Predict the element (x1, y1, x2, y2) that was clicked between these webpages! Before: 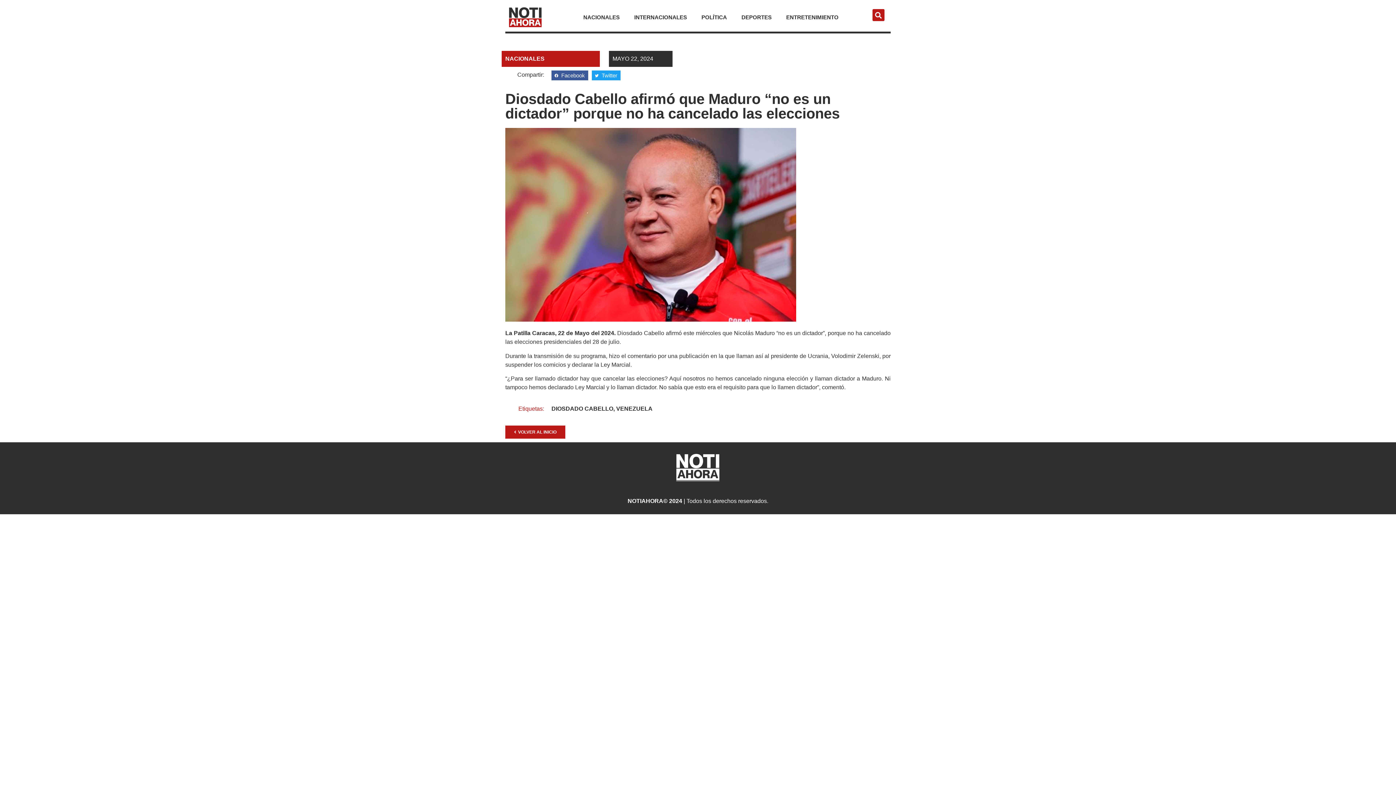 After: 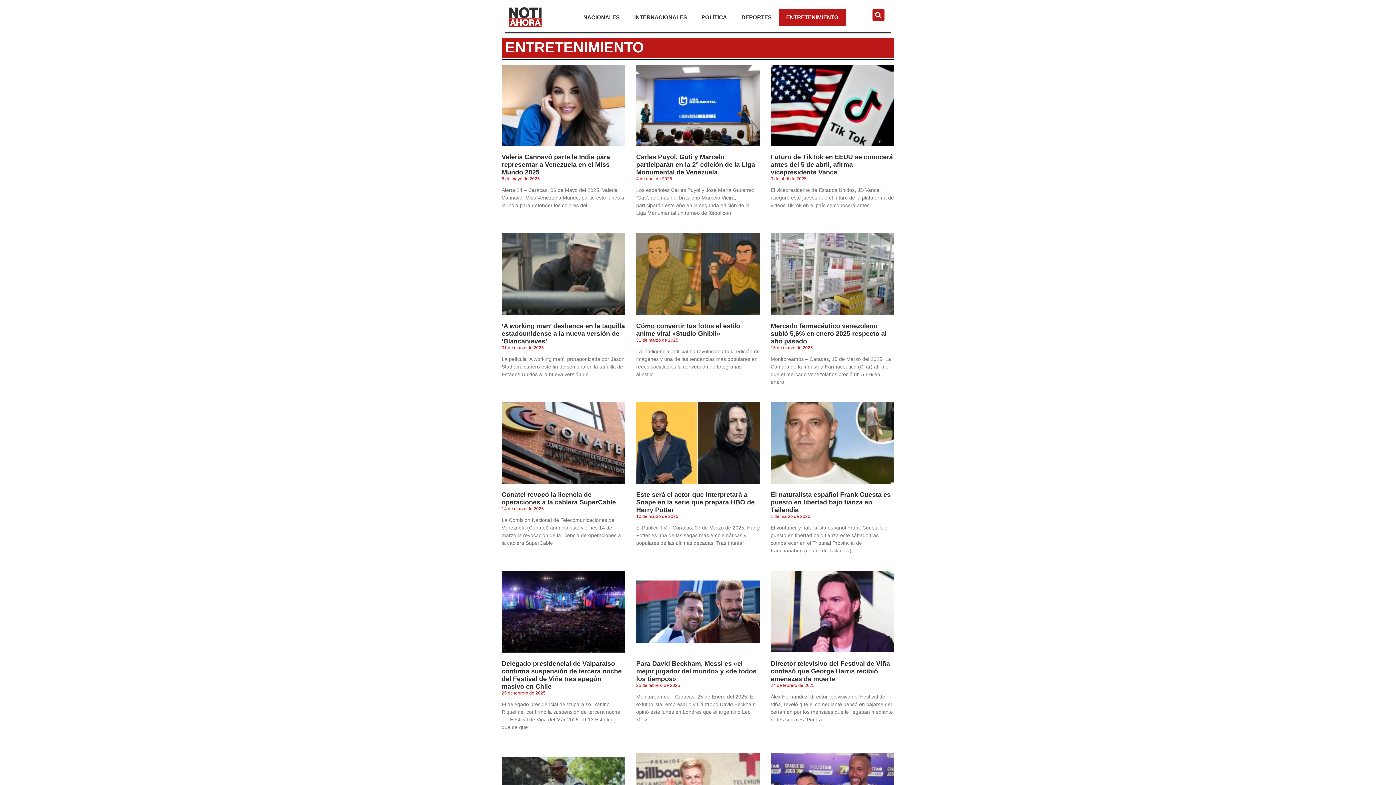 Action: bbox: (779, 9, 846, 25) label: ENTRETENIMIENTO